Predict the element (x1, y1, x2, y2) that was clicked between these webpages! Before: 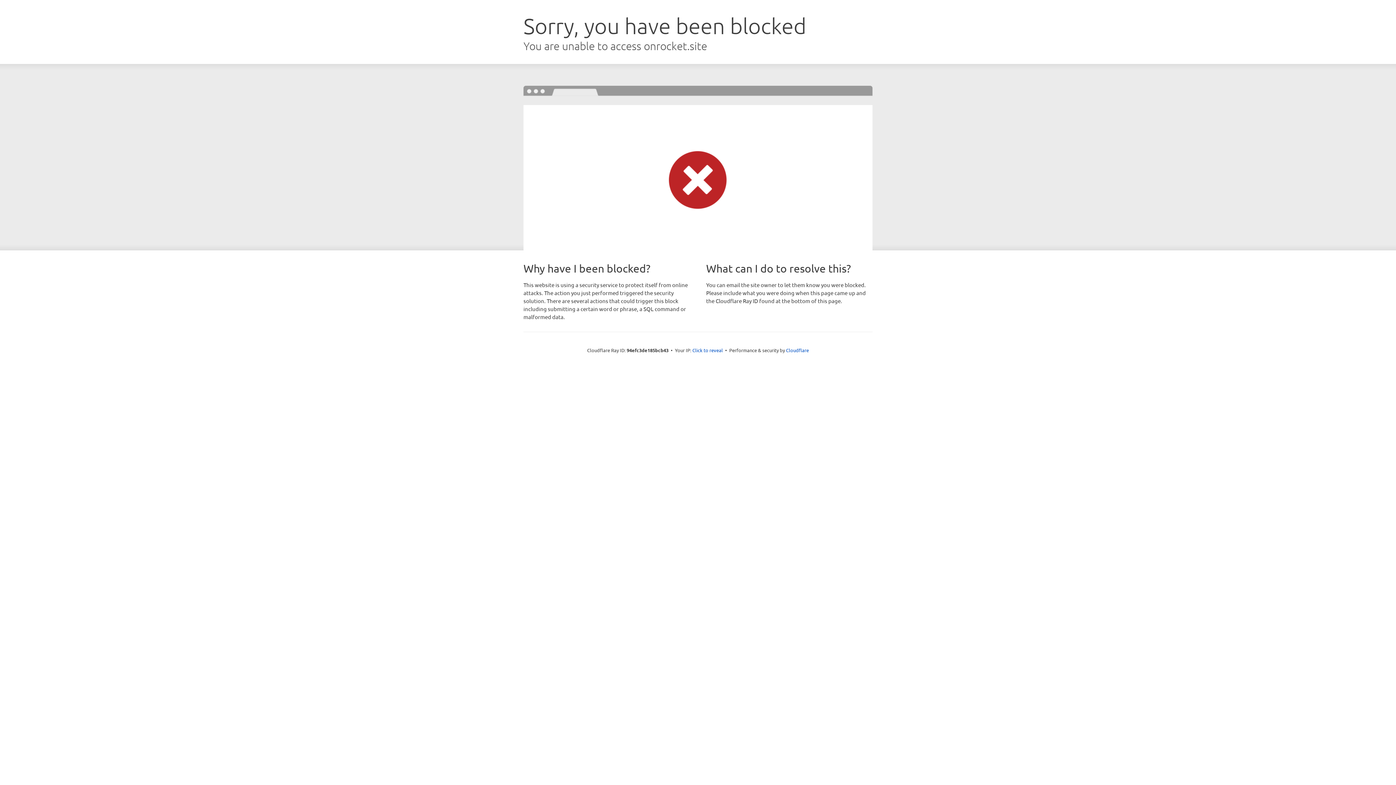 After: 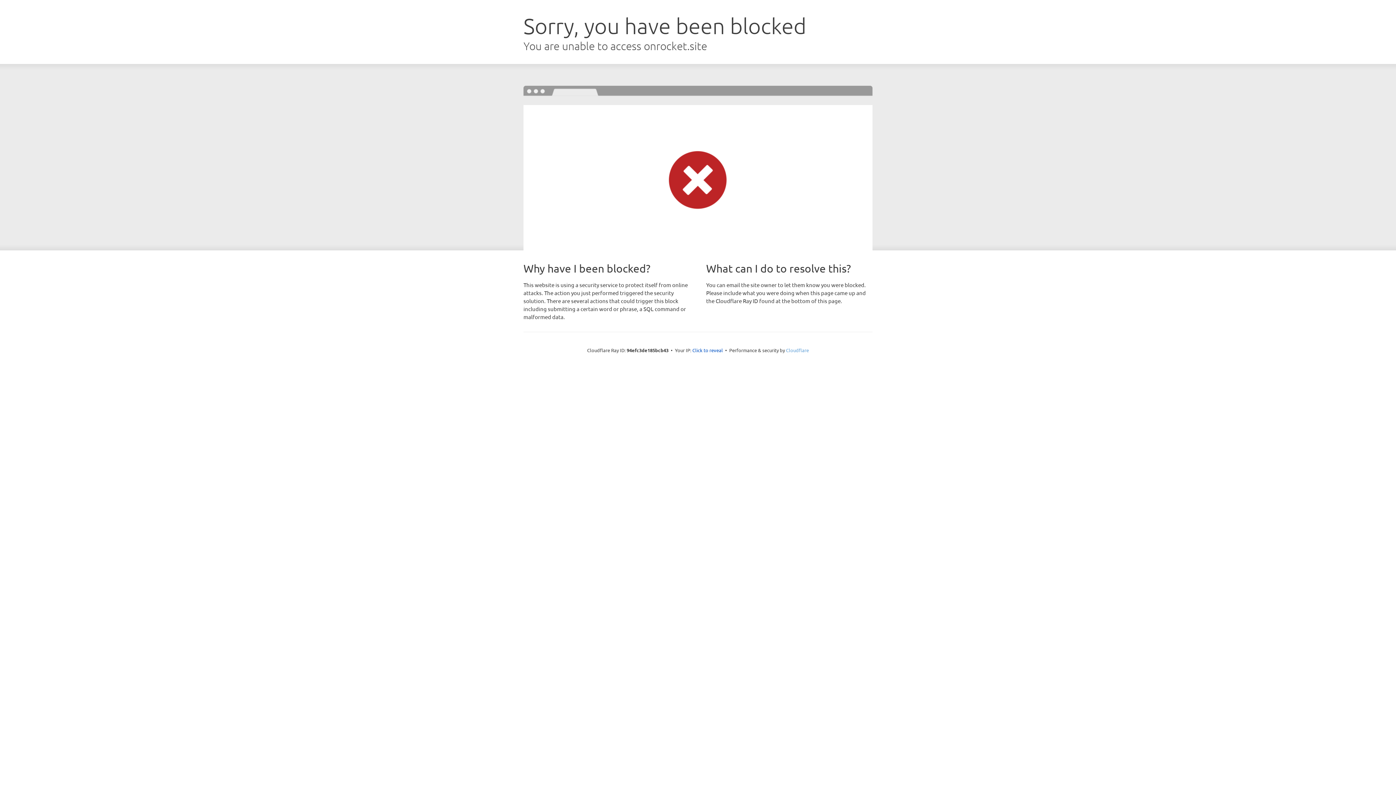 Action: label: Cloudflare bbox: (786, 347, 809, 353)